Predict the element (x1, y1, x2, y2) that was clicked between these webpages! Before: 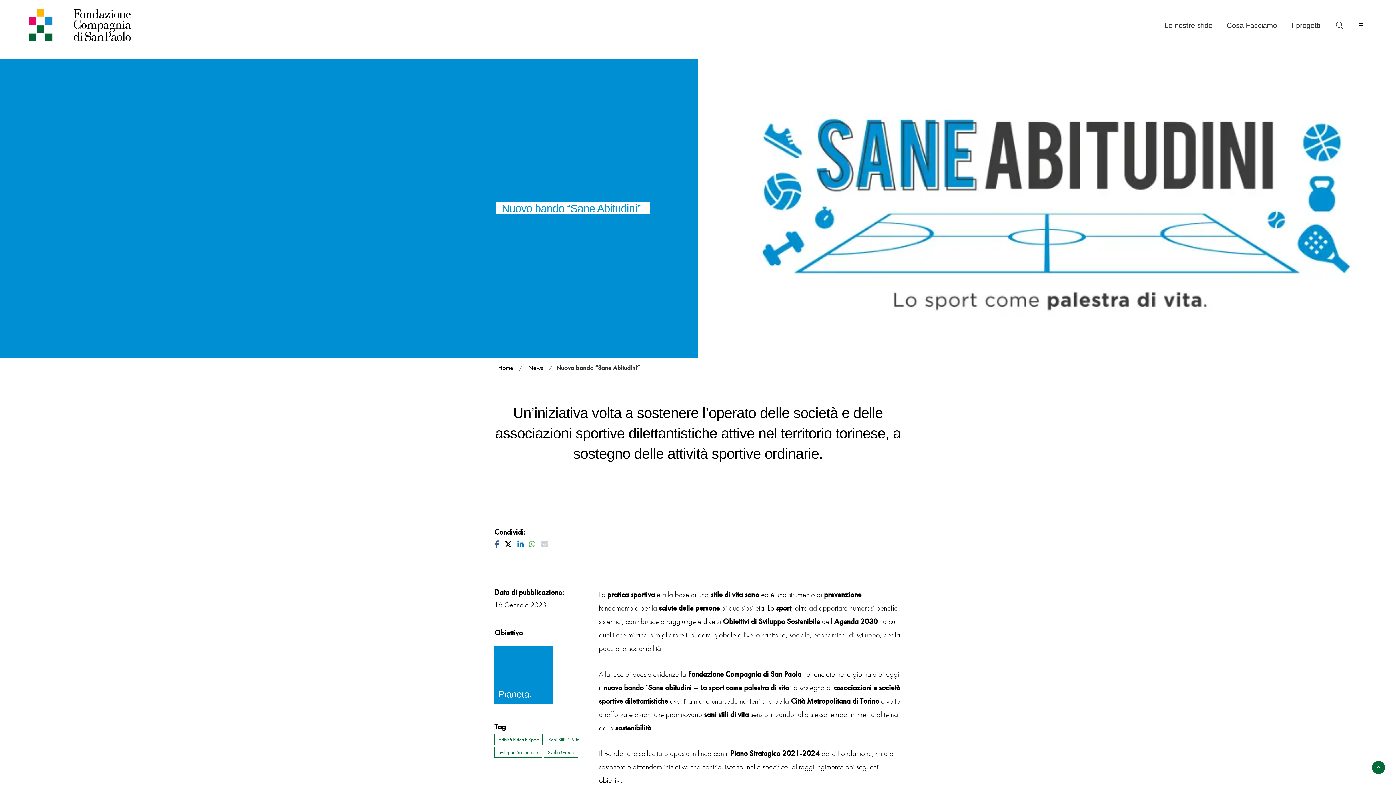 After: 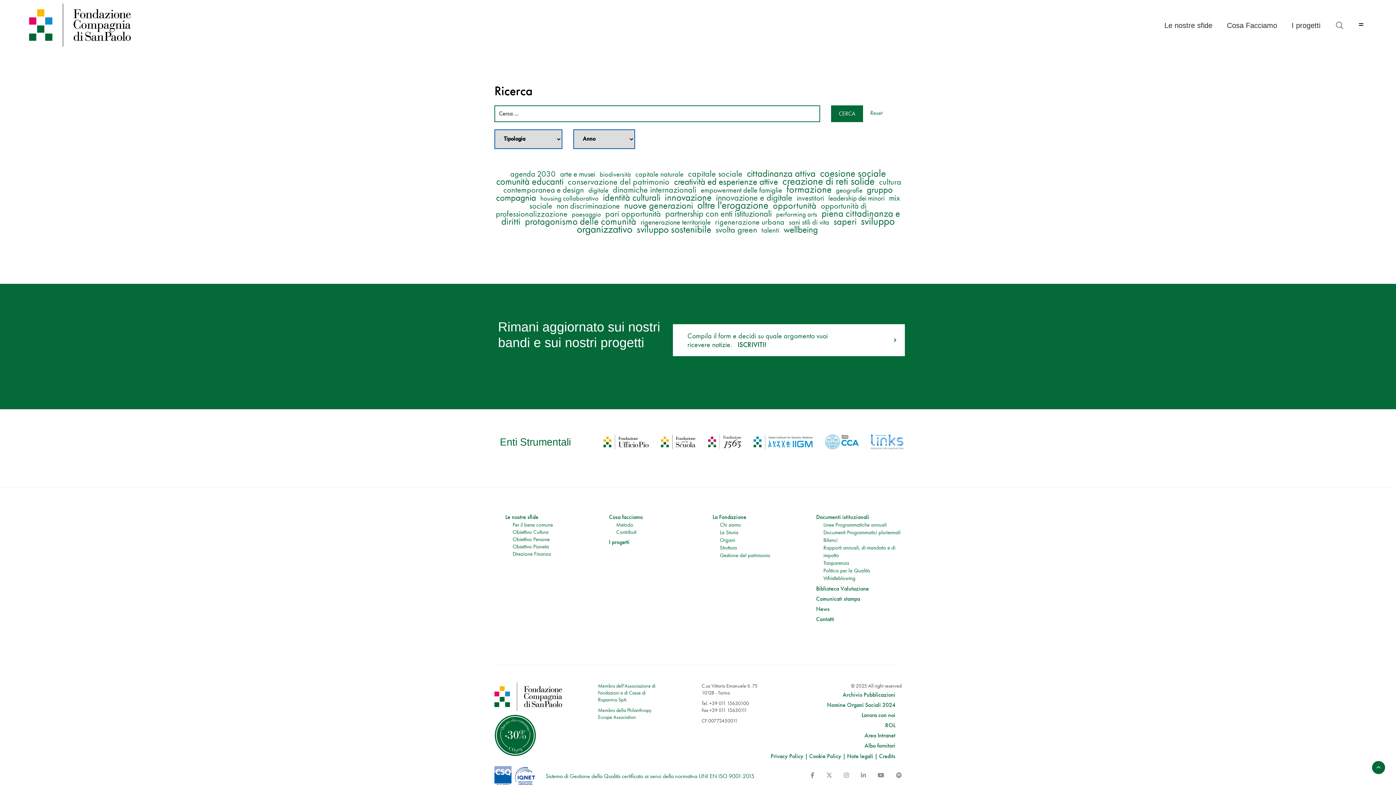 Action: bbox: (1328, 16, 1352, 35)